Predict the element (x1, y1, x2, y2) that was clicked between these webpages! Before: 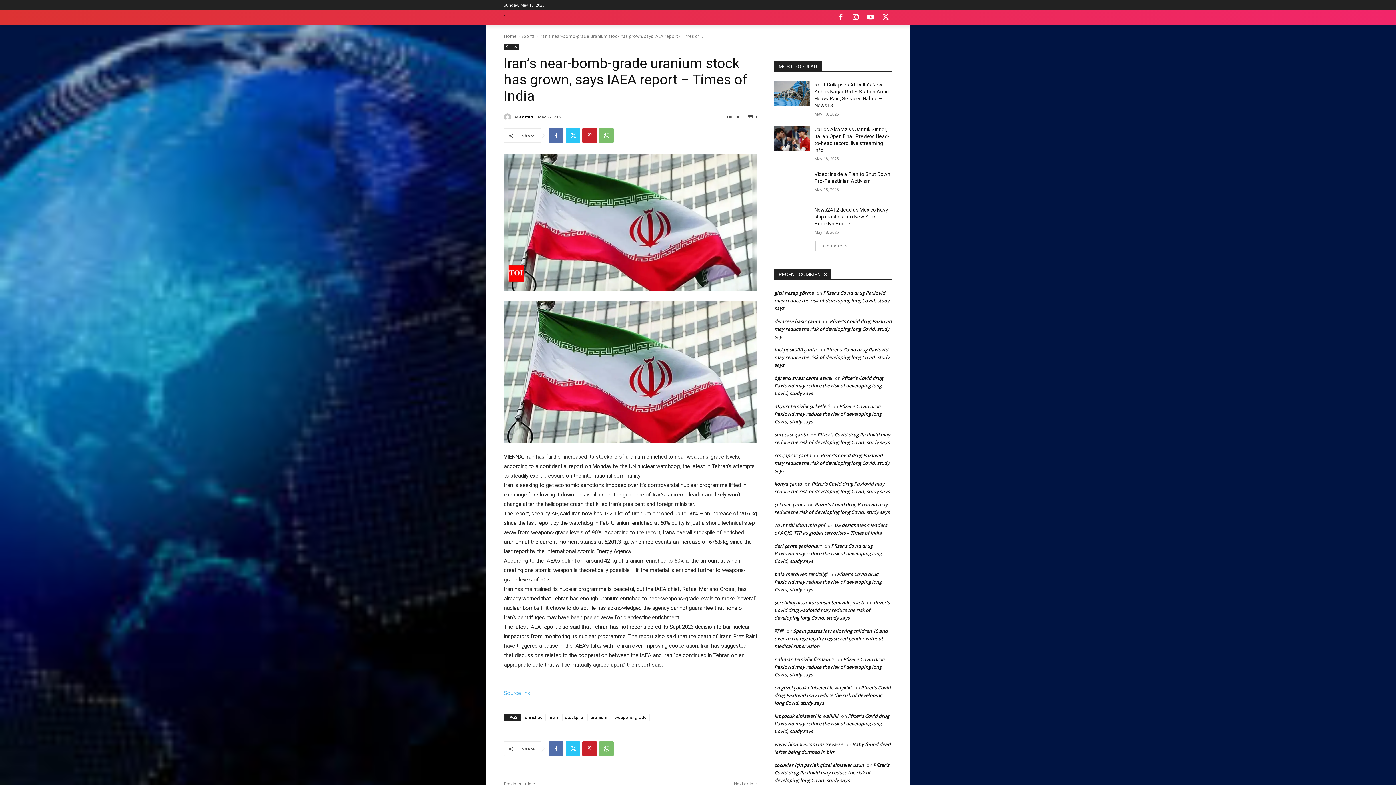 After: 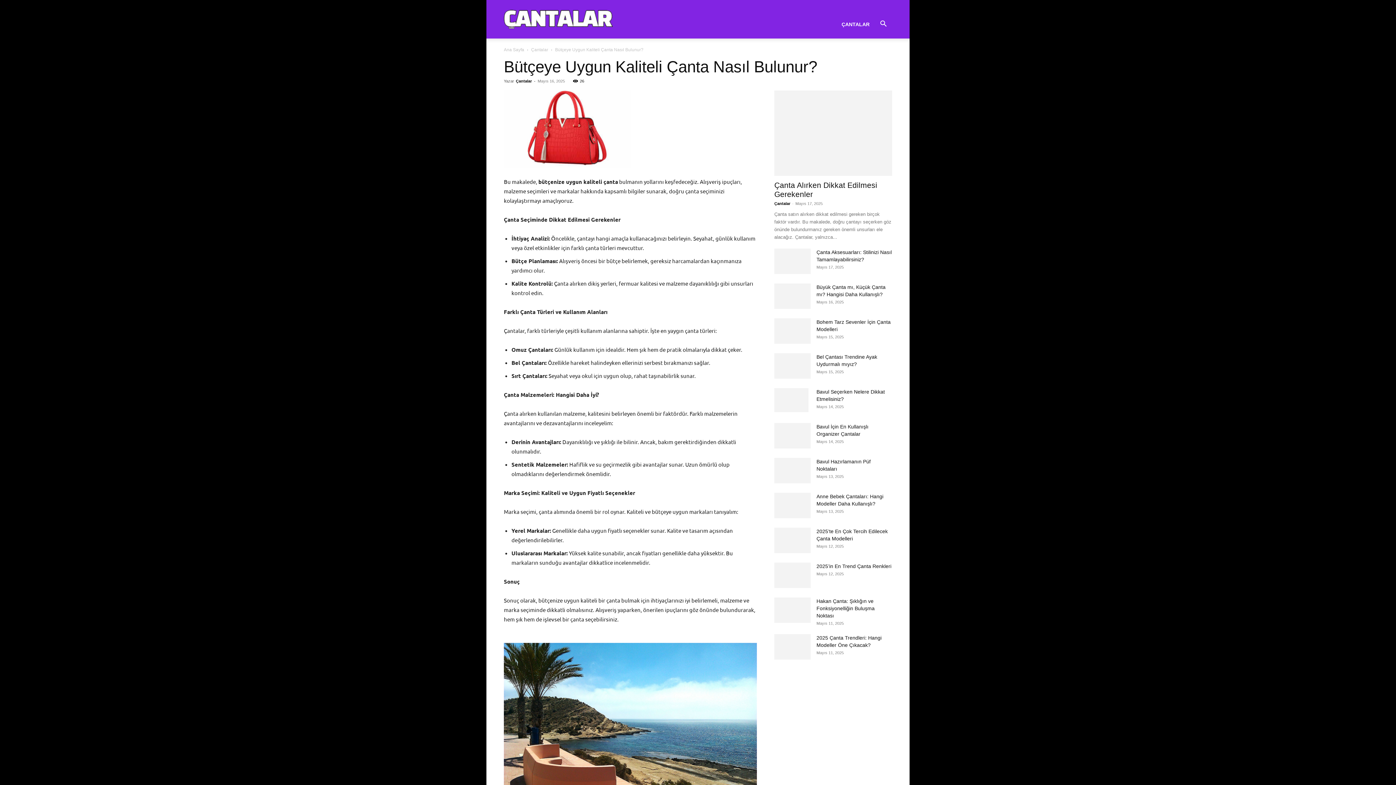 Action: label: konya çanta bbox: (774, 480, 802, 487)